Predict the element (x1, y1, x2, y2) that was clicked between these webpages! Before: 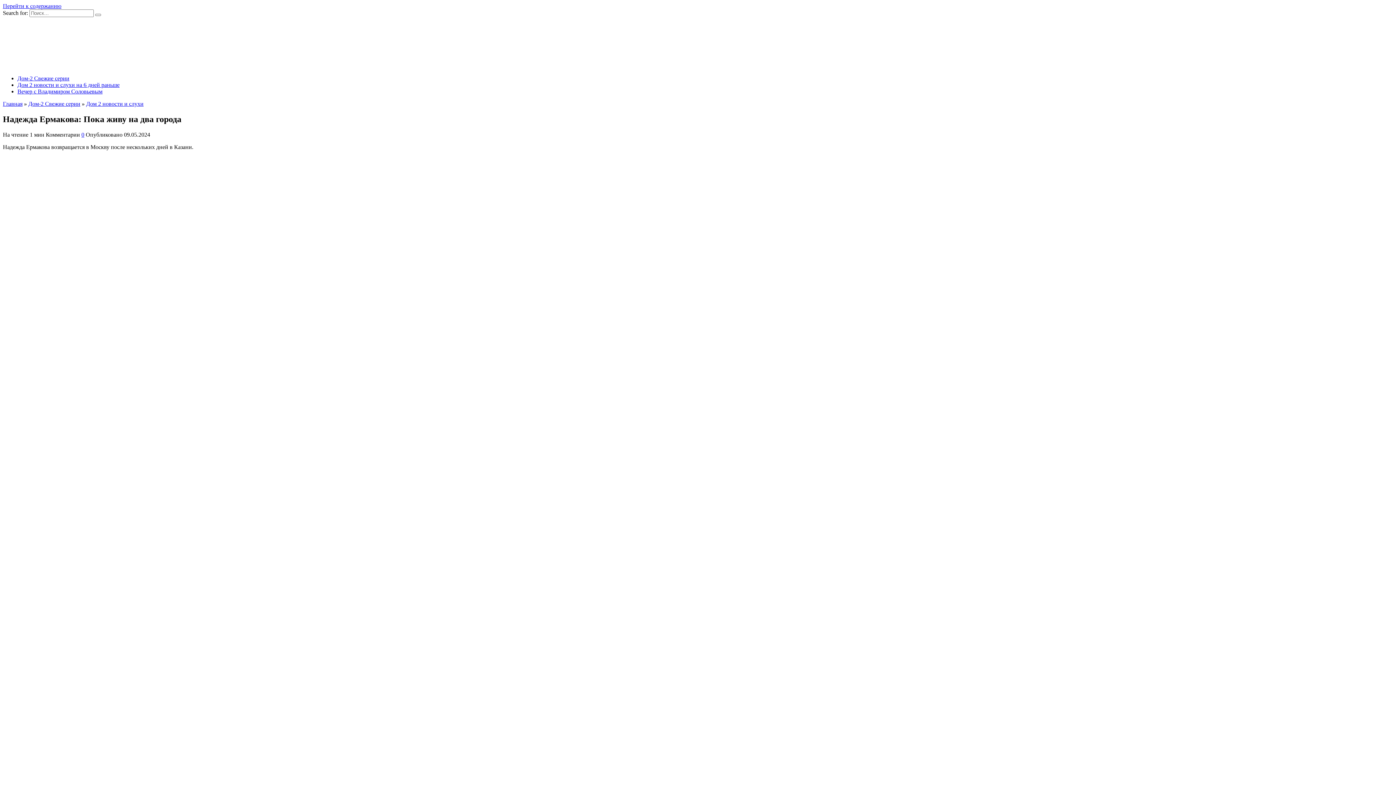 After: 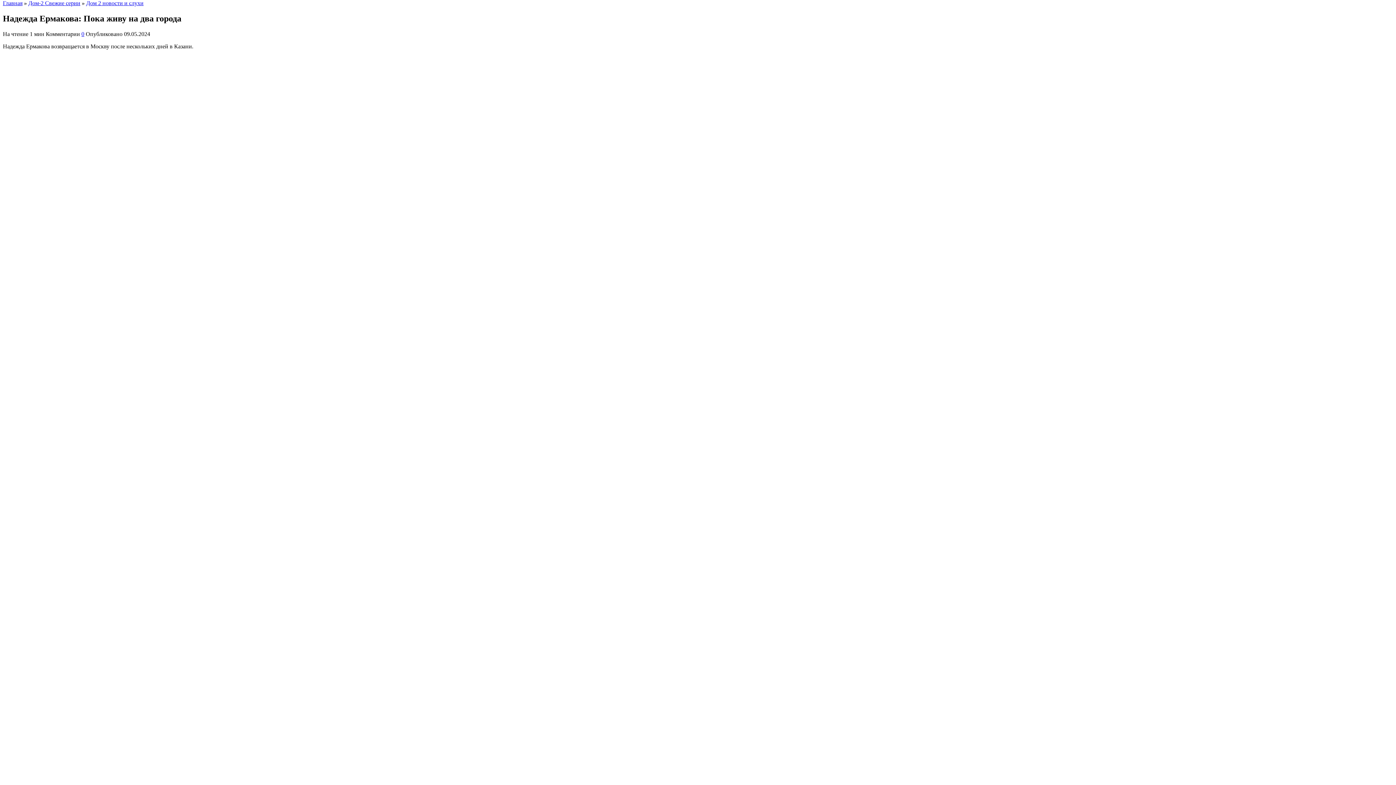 Action: label: Перейти к содержанию bbox: (2, 2, 61, 9)